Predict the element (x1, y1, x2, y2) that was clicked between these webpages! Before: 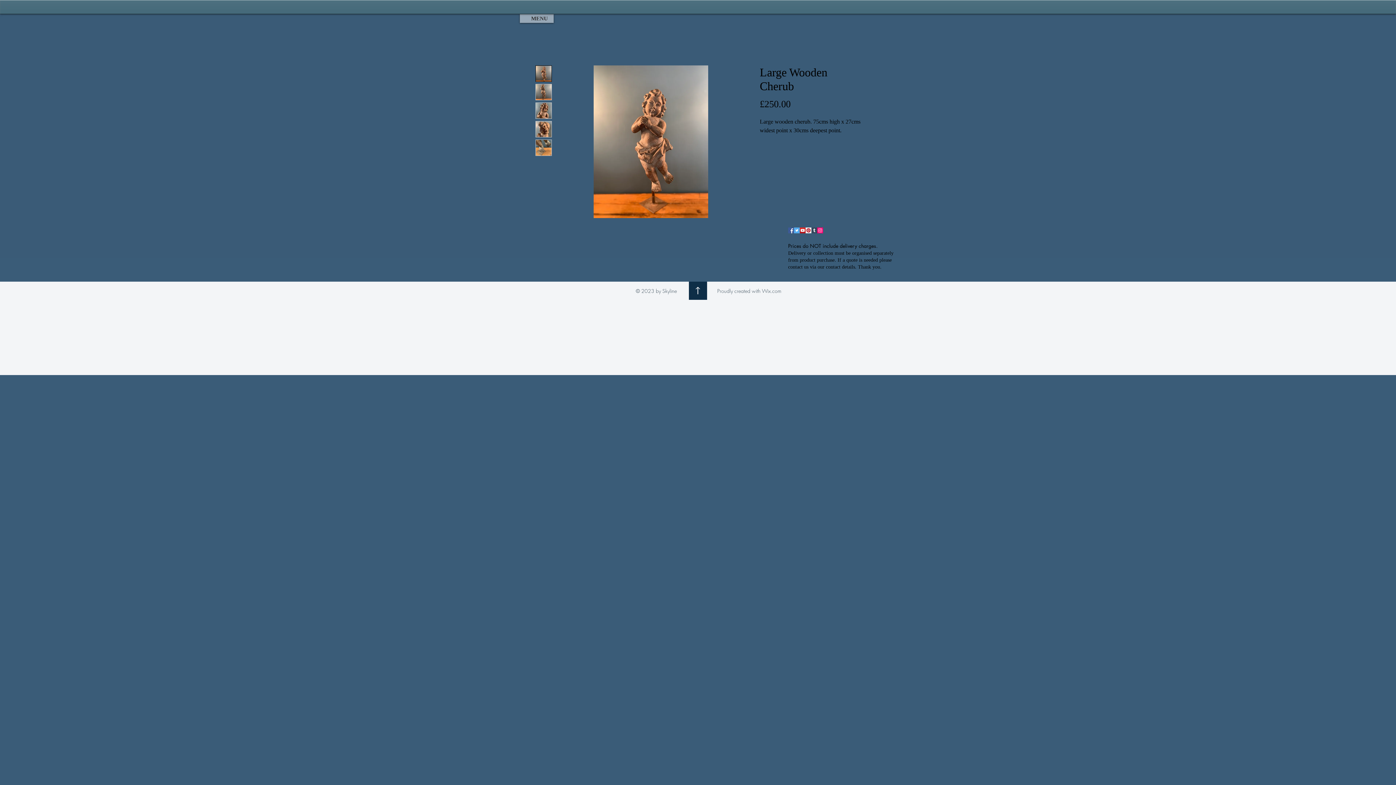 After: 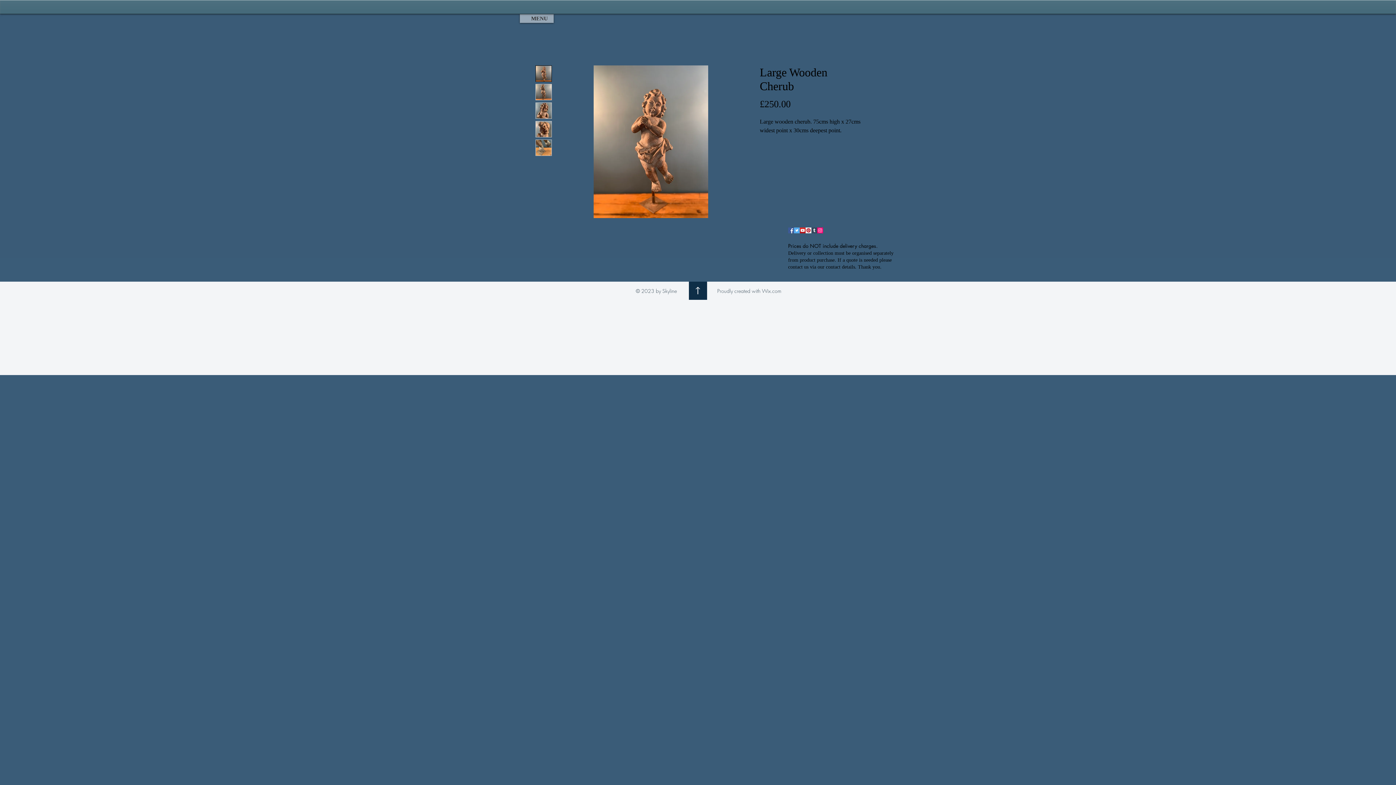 Action: bbox: (535, 65, 552, 81)